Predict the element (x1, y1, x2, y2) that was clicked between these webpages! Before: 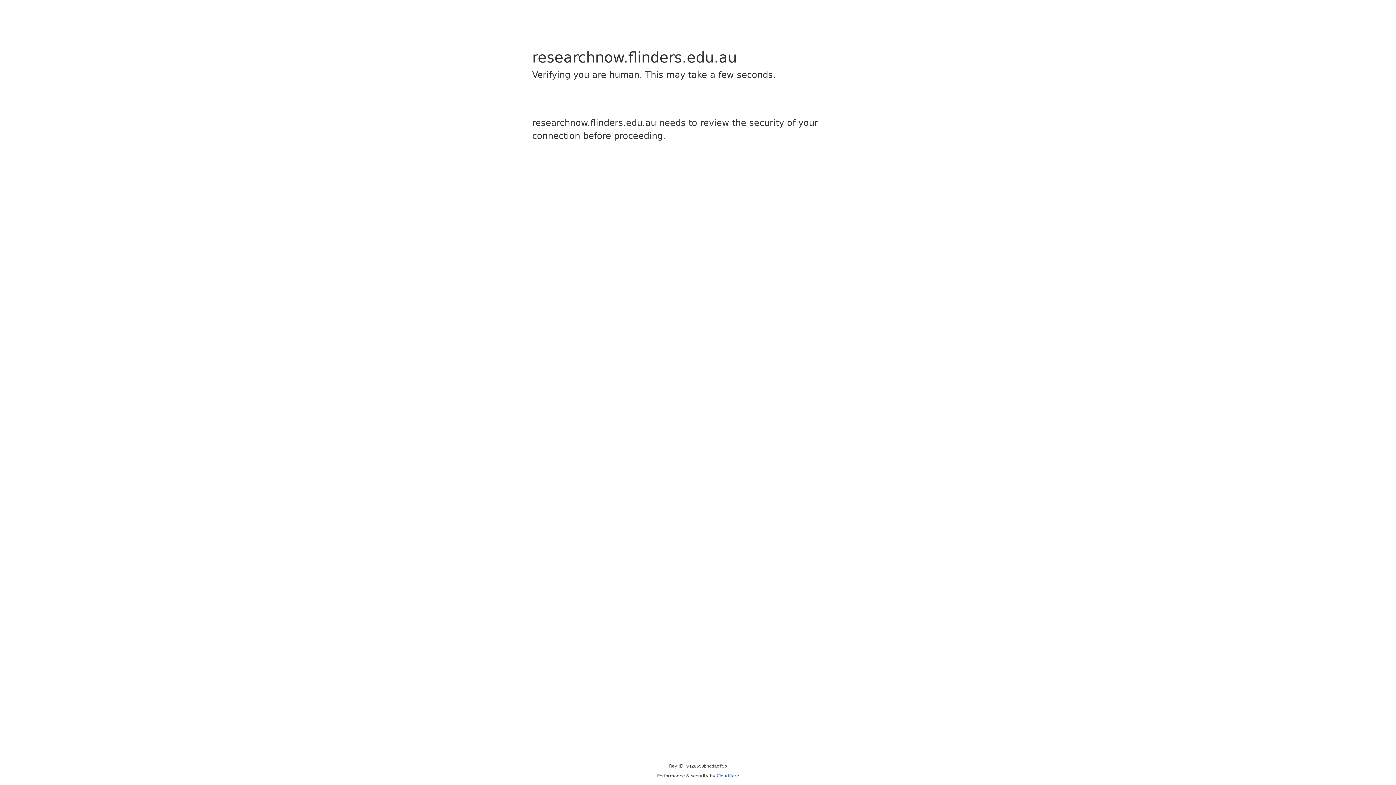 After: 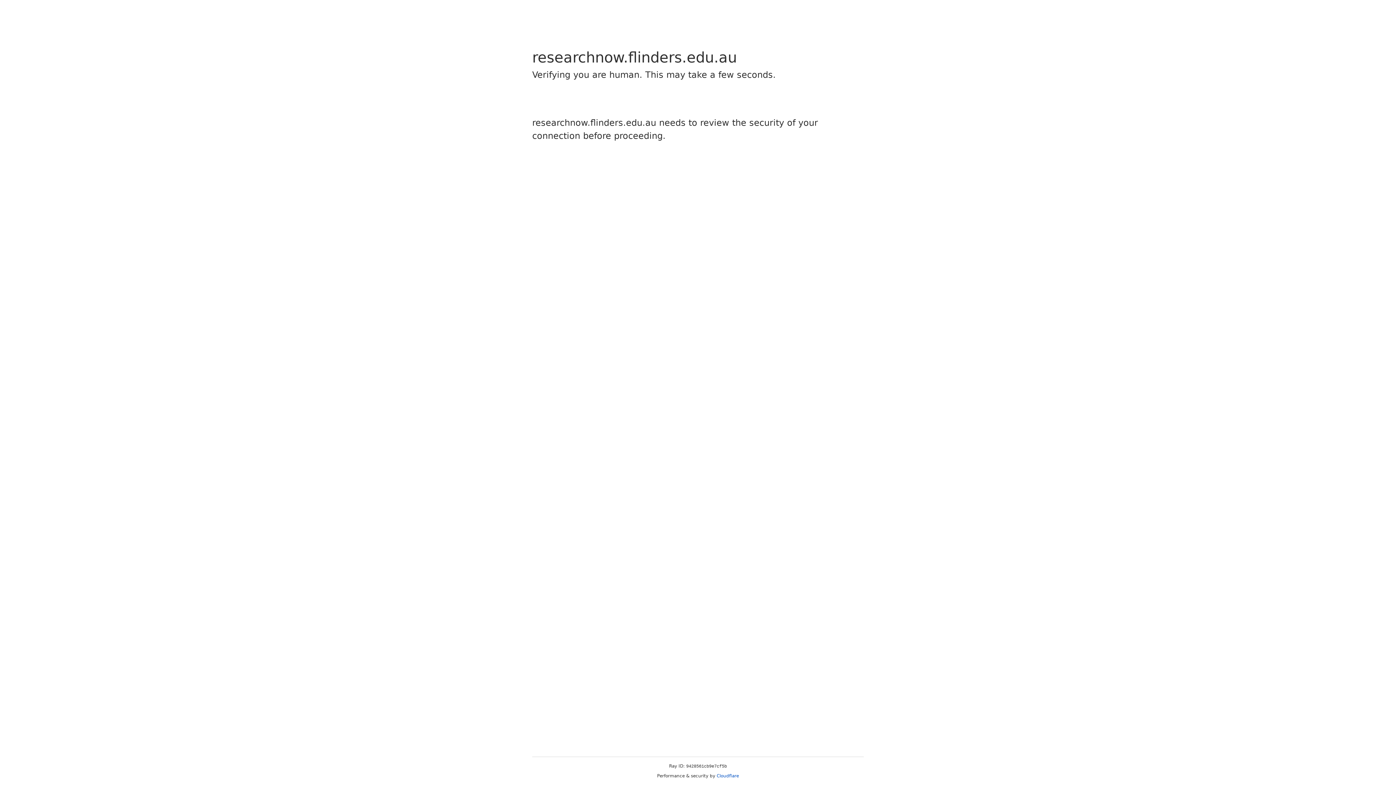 Action: label: Cloudflare bbox: (716, 773, 739, 778)